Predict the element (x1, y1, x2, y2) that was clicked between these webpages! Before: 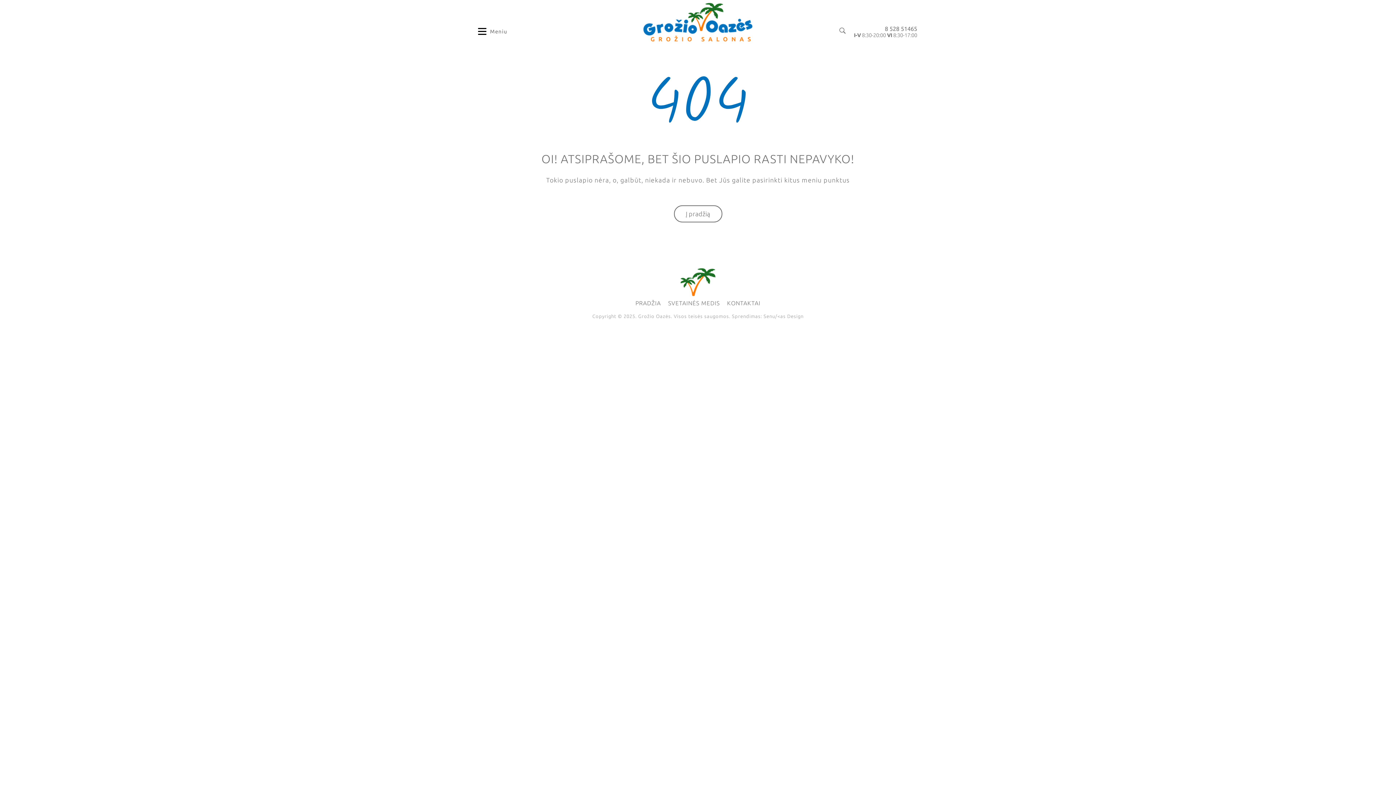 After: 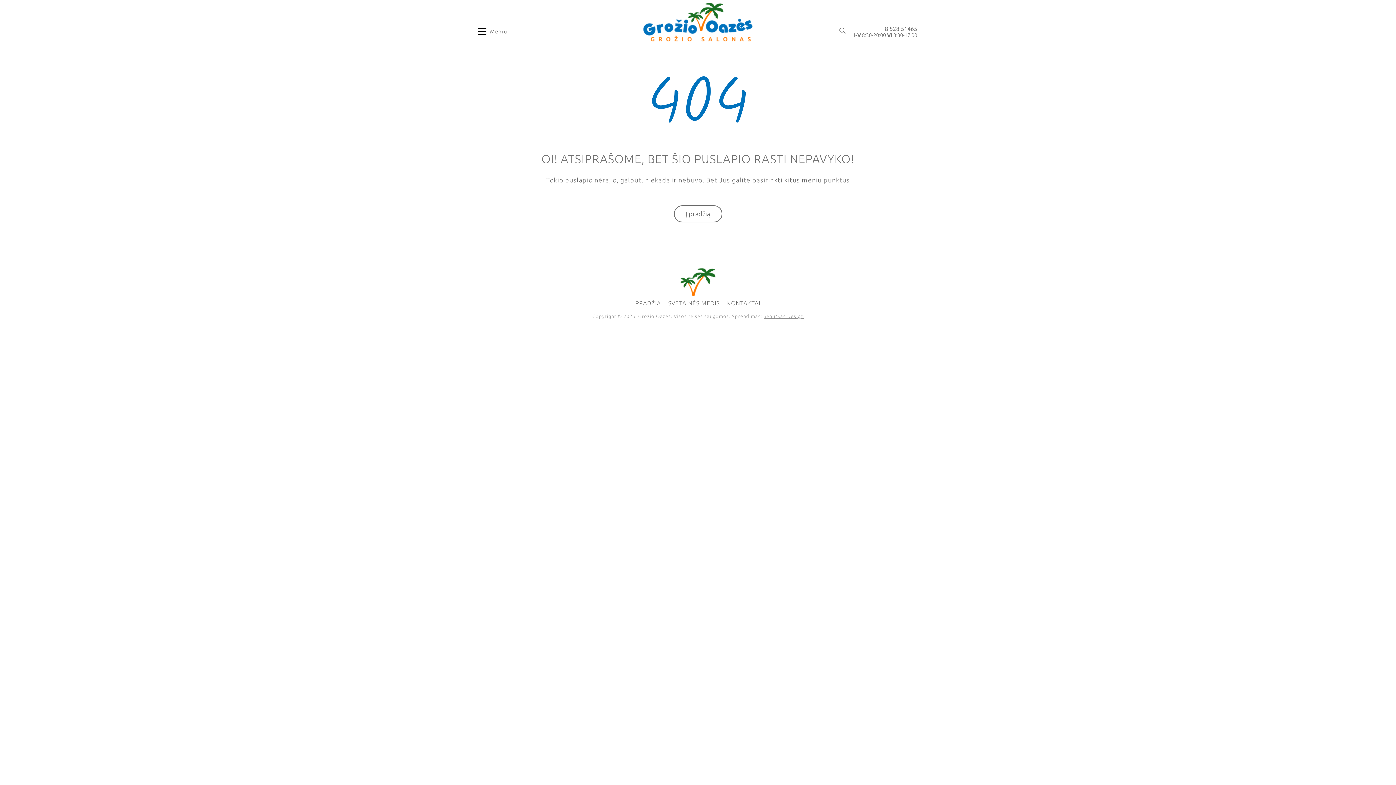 Action: bbox: (763, 313, 803, 318) label: Senu/<as Design